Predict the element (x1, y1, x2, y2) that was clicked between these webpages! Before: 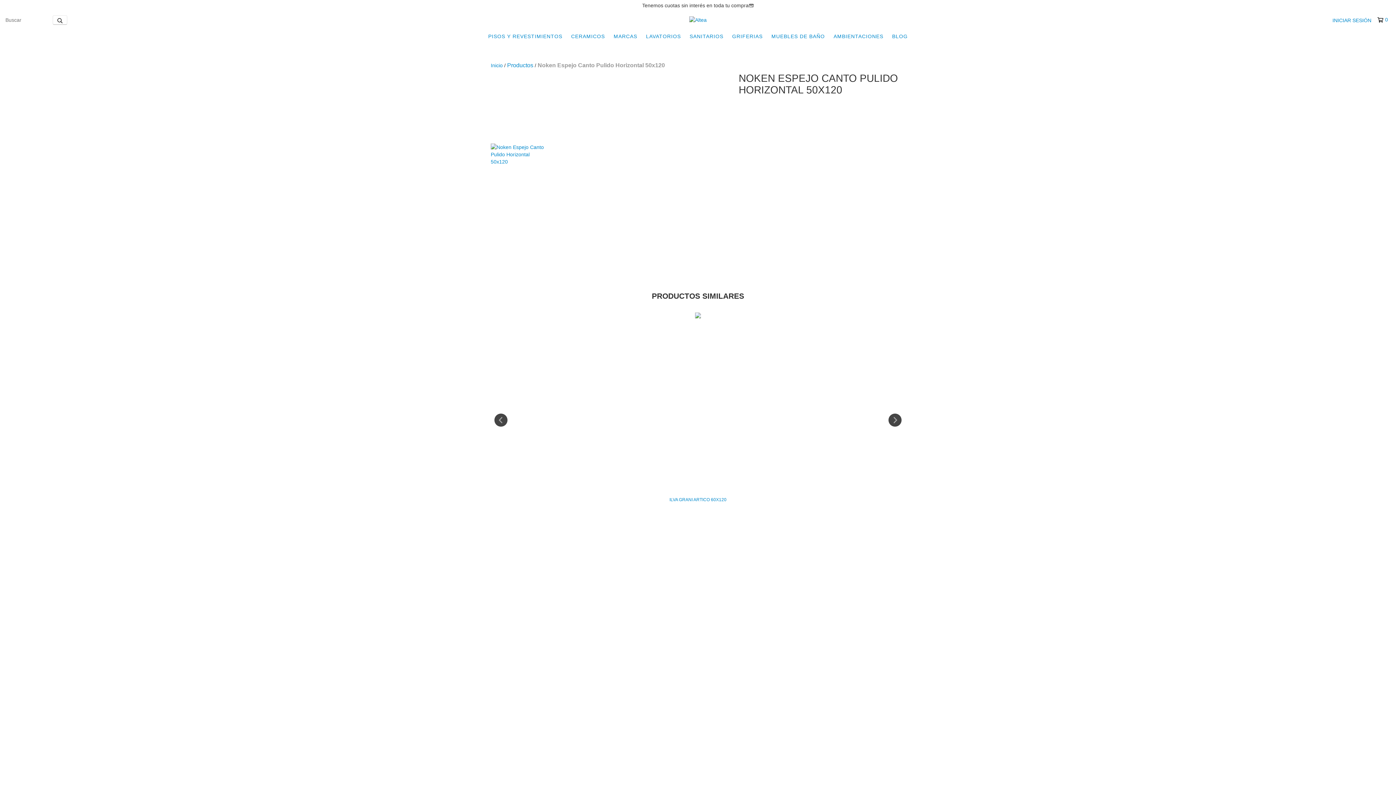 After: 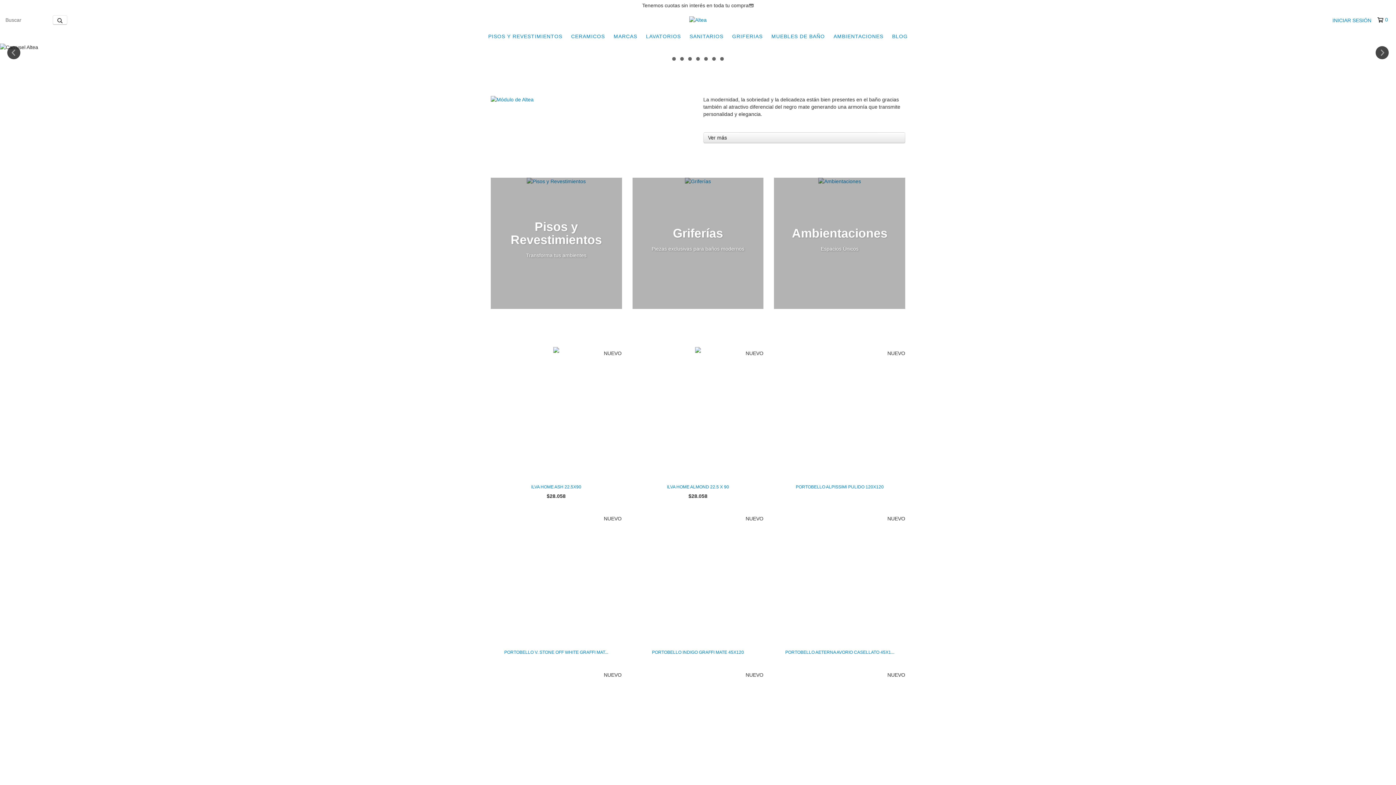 Action: bbox: (689, 16, 706, 22)